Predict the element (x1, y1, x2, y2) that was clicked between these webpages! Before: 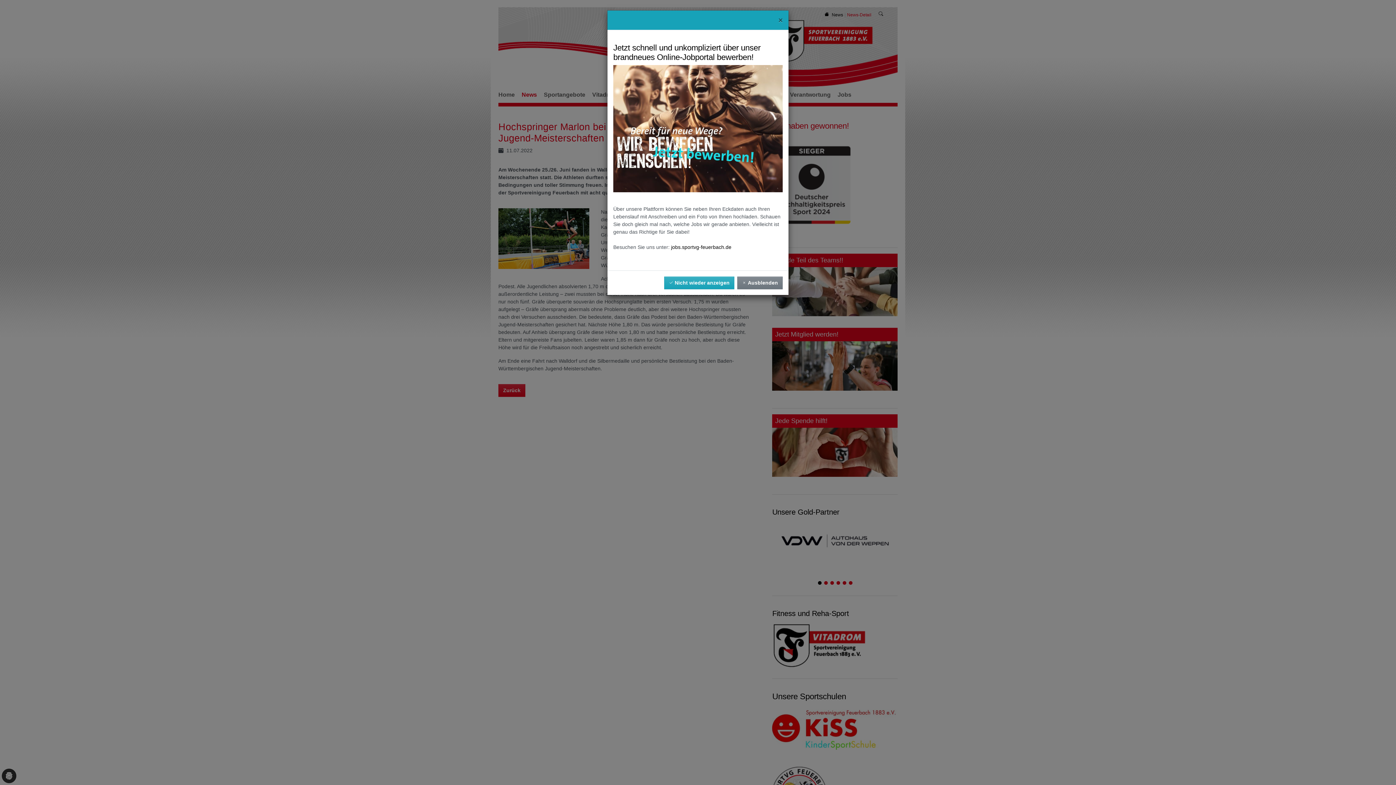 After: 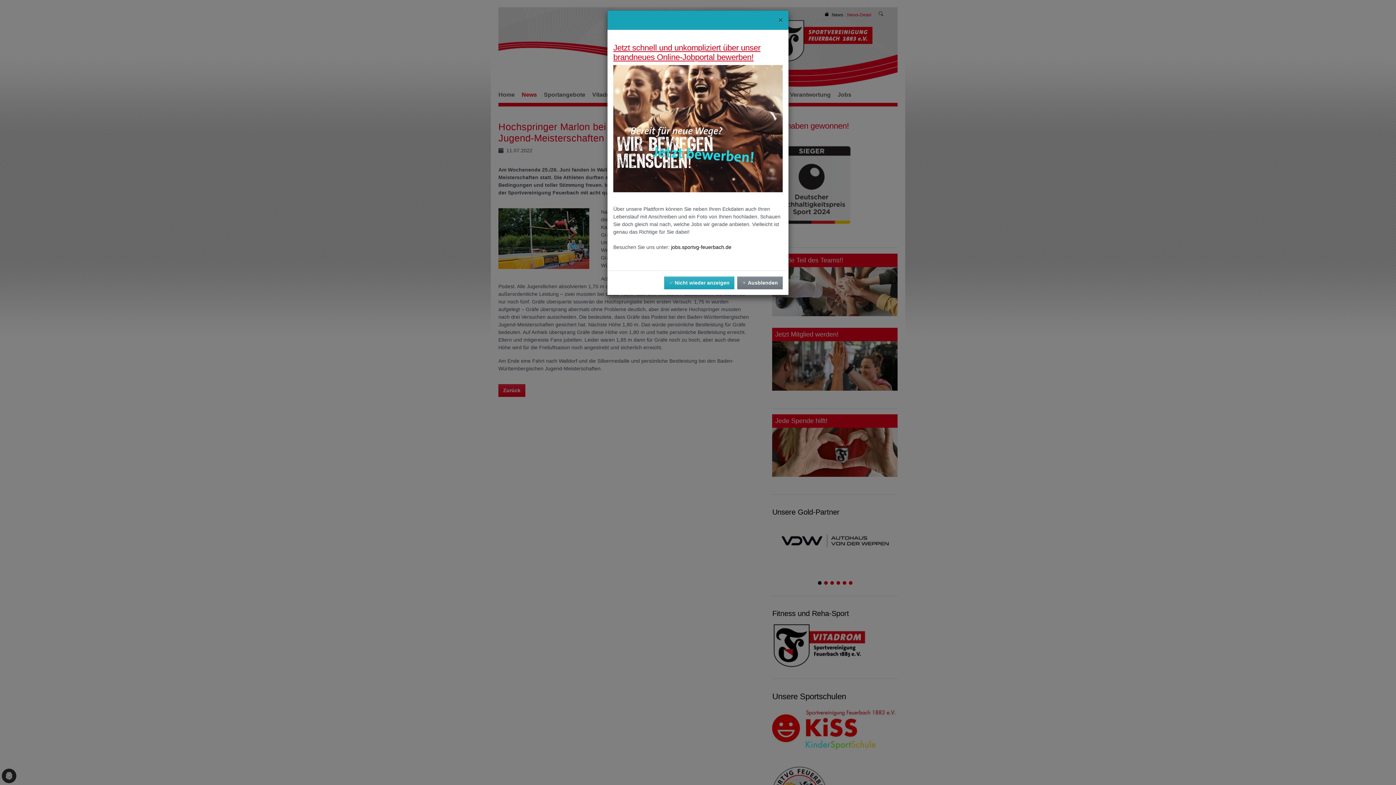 Action: bbox: (613, 43, 760, 61) label: Jetzt schnell und unkompliziert über unser brandneues Online-Jobportal bewerben!